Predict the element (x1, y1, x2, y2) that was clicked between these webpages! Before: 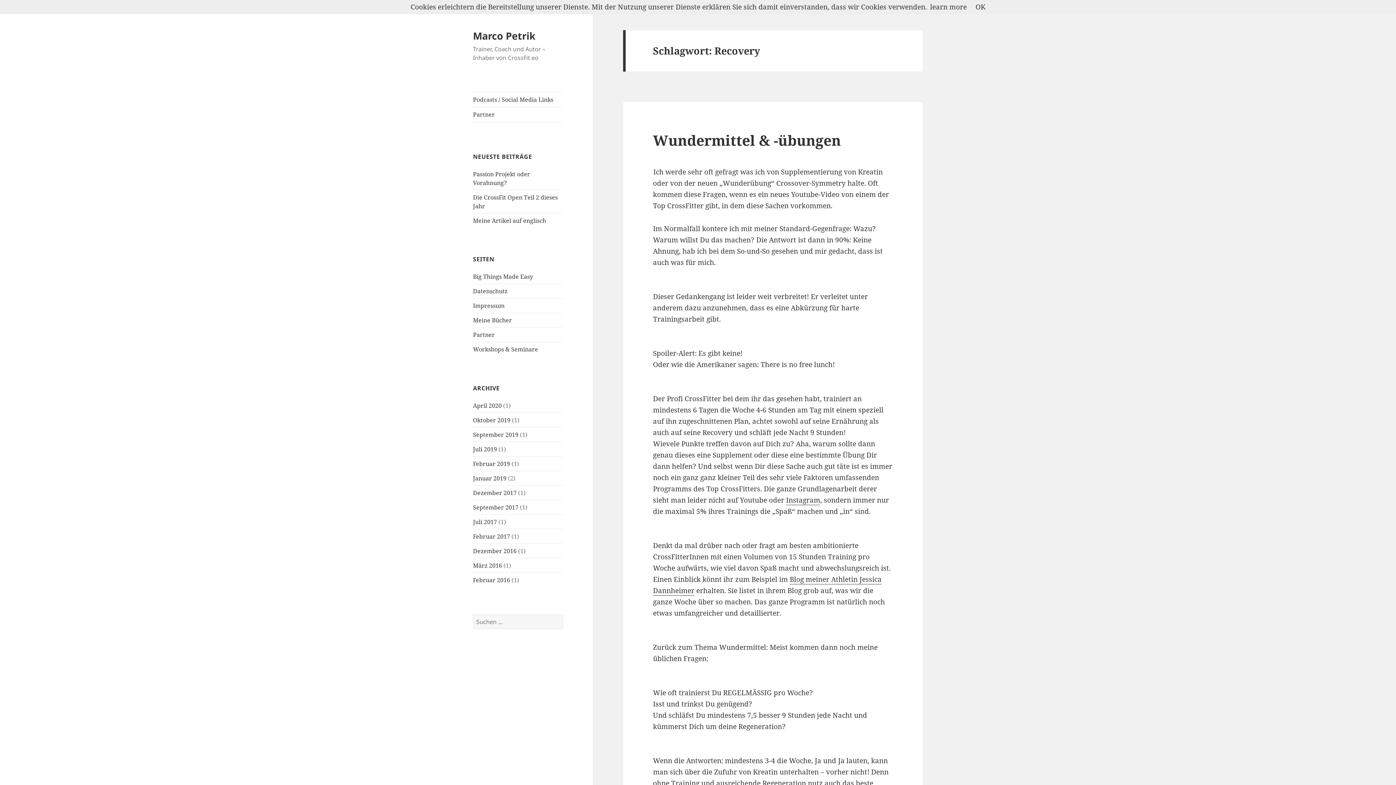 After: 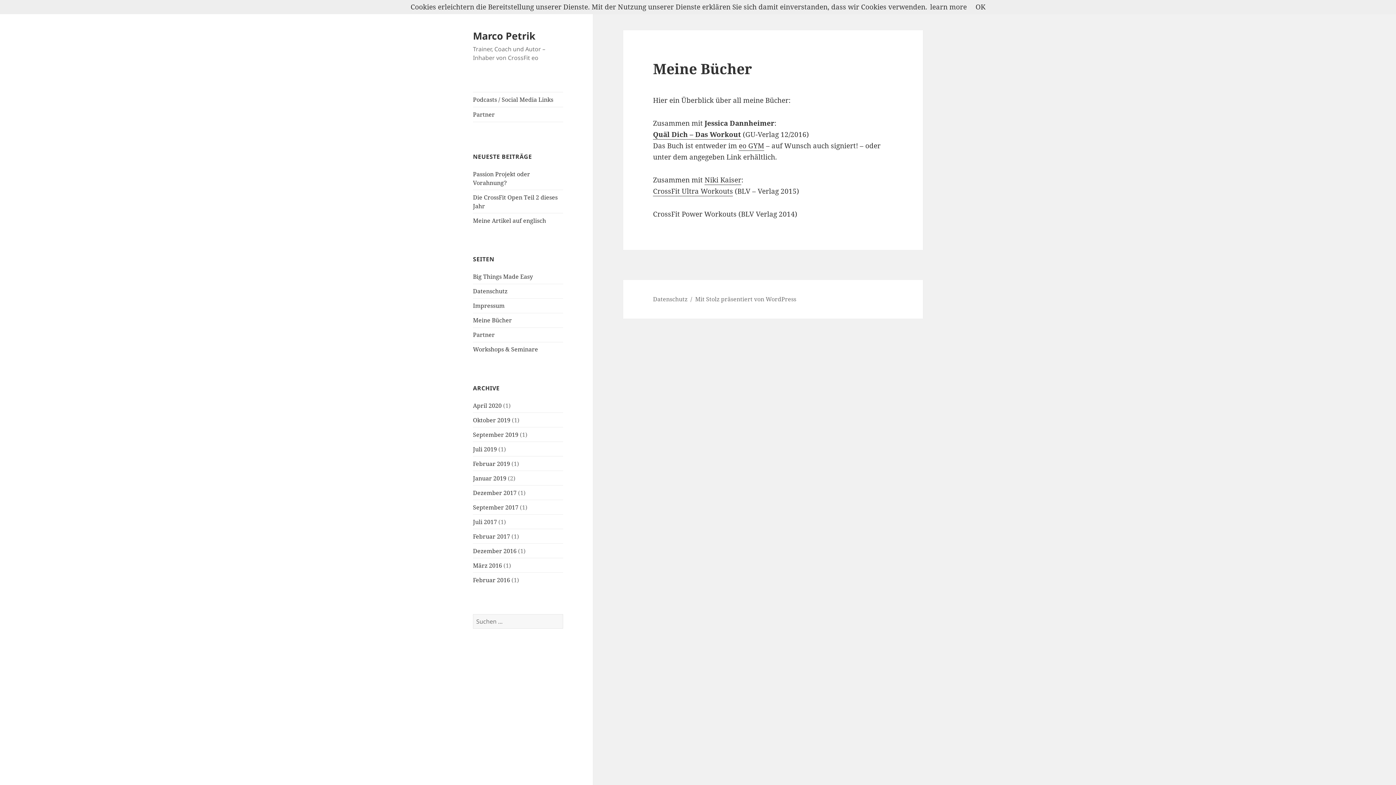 Action: label: Meine Bücher bbox: (473, 316, 512, 324)